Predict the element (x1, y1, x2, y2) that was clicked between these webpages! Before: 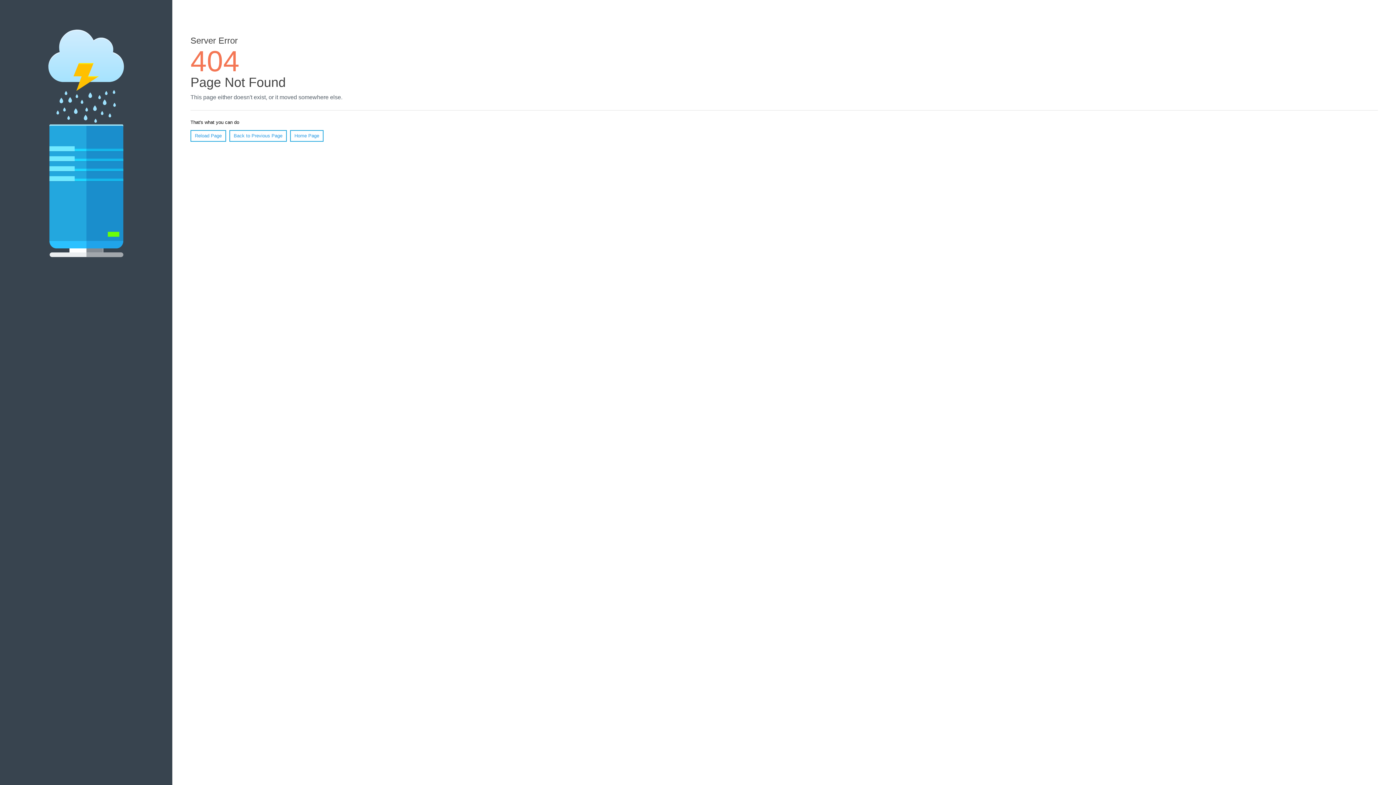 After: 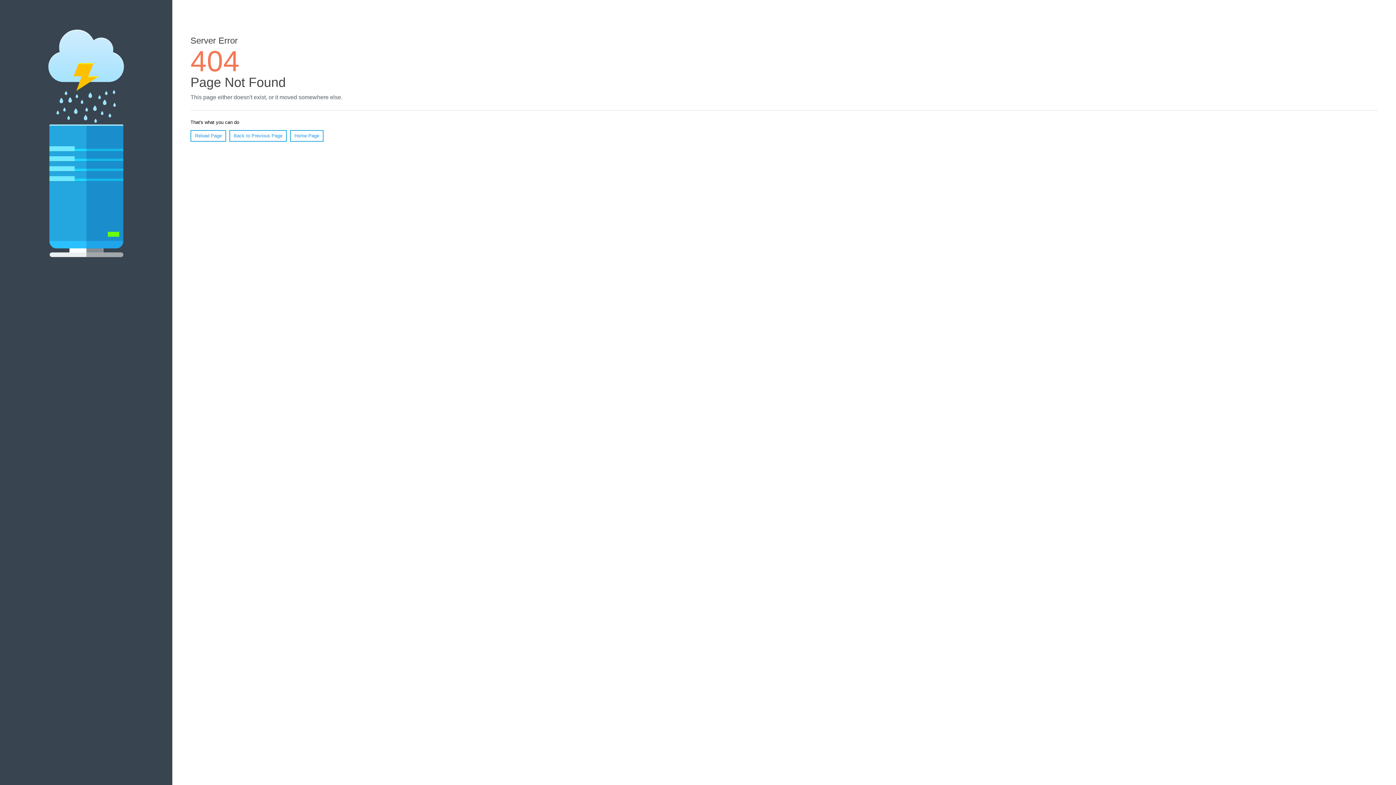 Action: bbox: (190, 130, 226, 141) label: Reload Page